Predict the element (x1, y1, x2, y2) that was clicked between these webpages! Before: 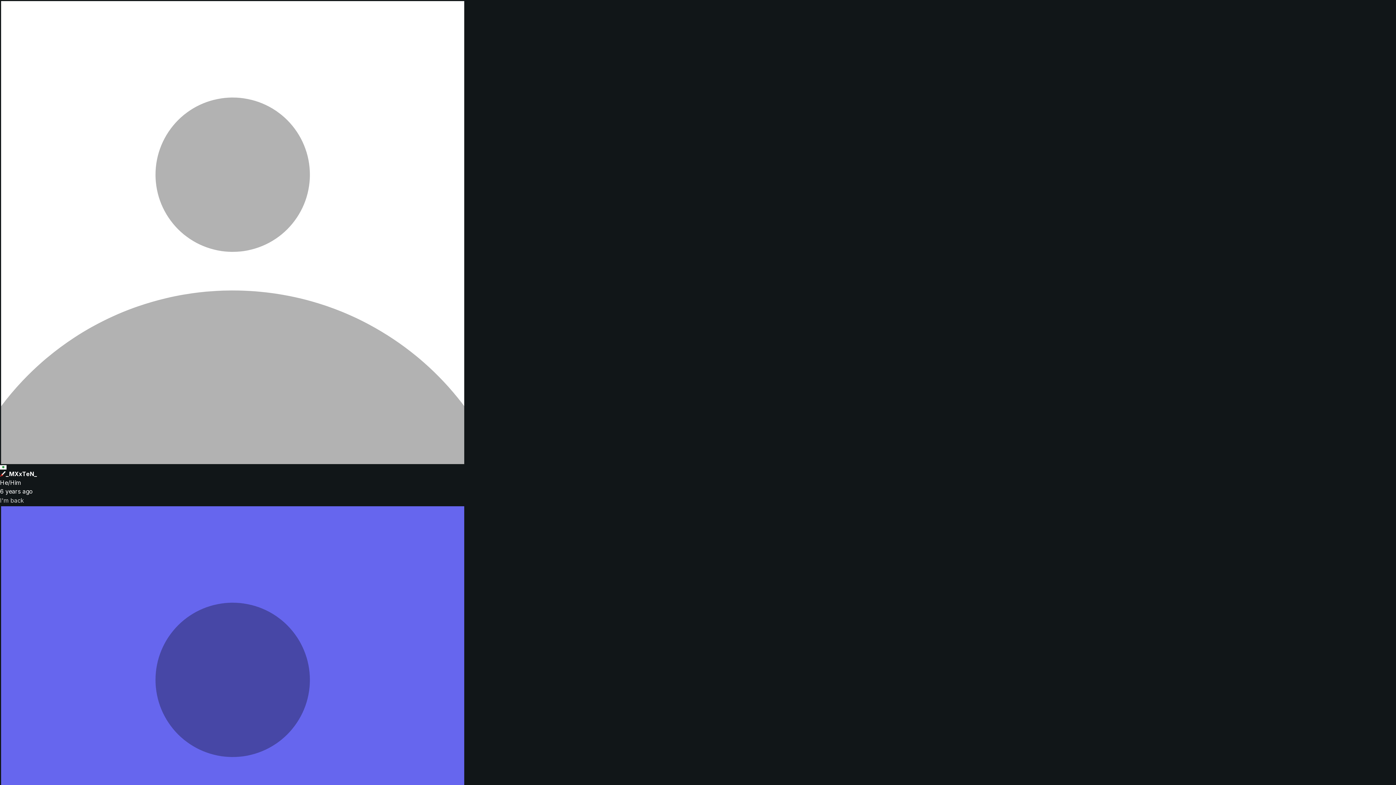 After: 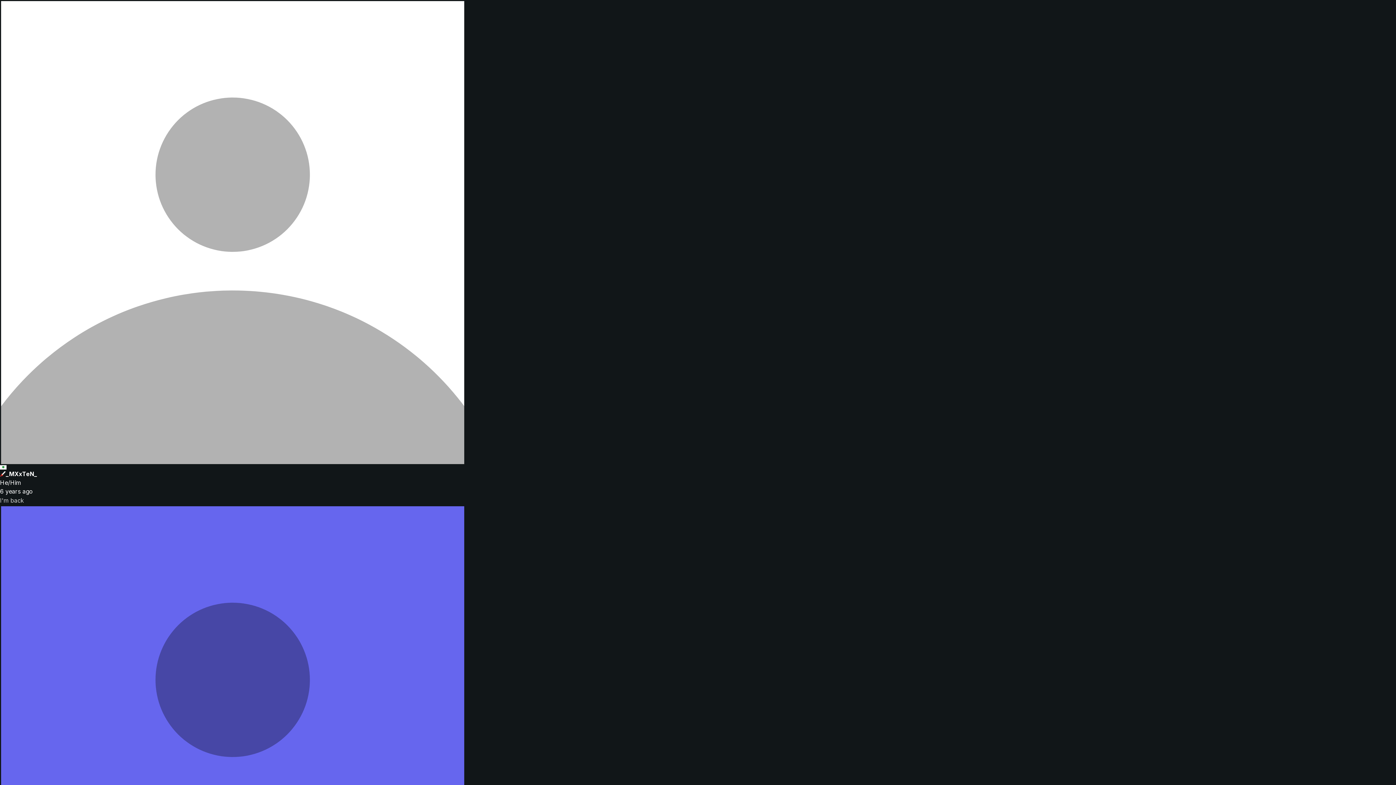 Action: label: 6 years ago bbox: (0, 488, 32, 495)